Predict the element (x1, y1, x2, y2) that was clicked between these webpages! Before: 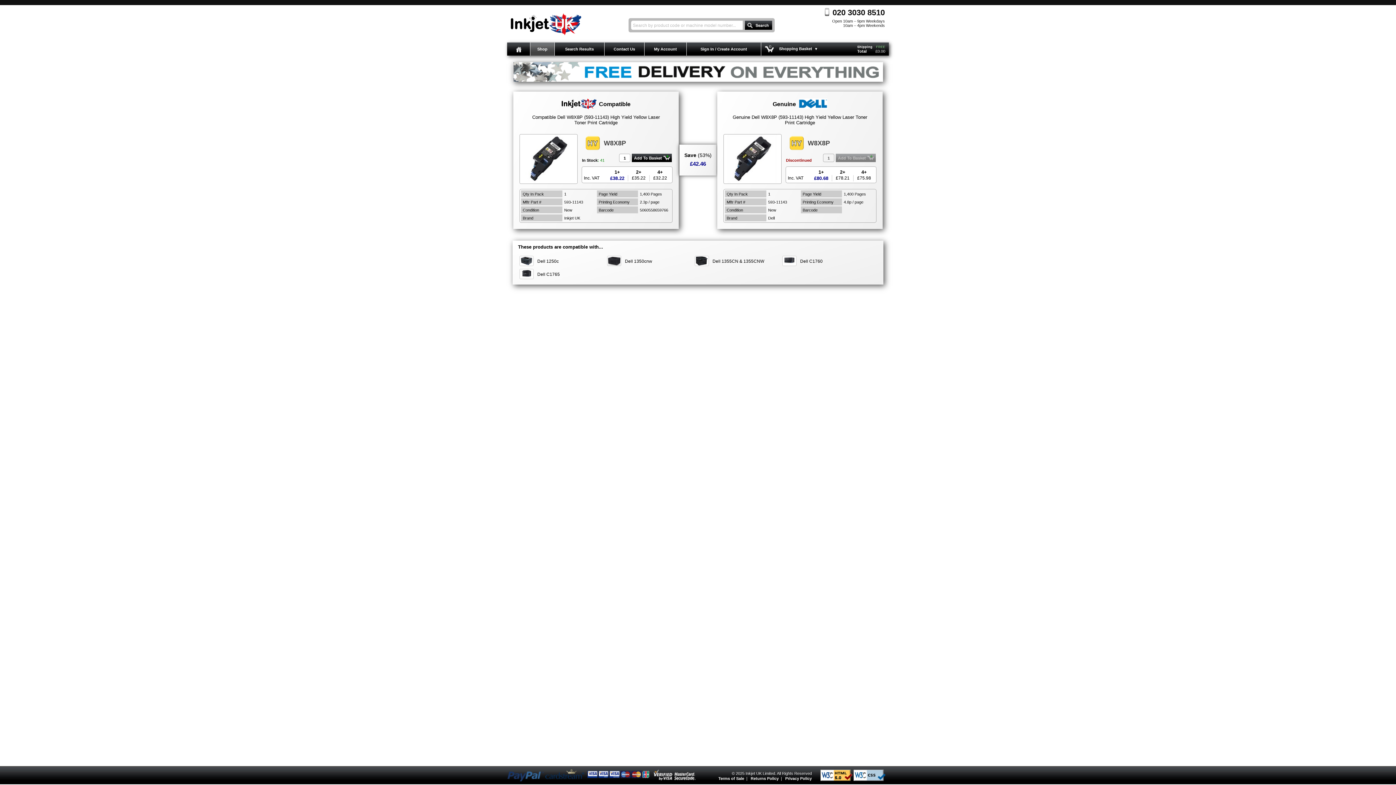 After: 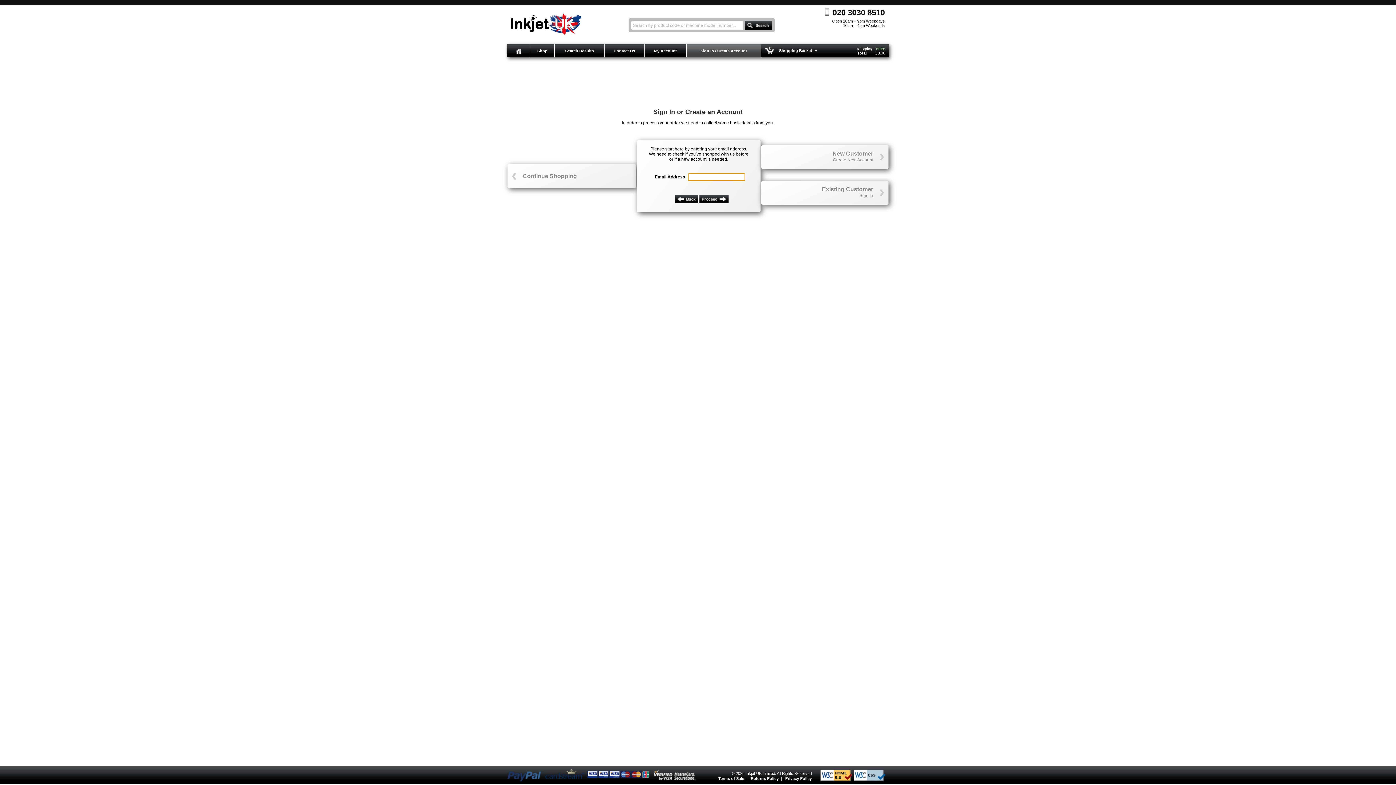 Action: bbox: (700, 46, 747, 51) label: Sign In / Create Account